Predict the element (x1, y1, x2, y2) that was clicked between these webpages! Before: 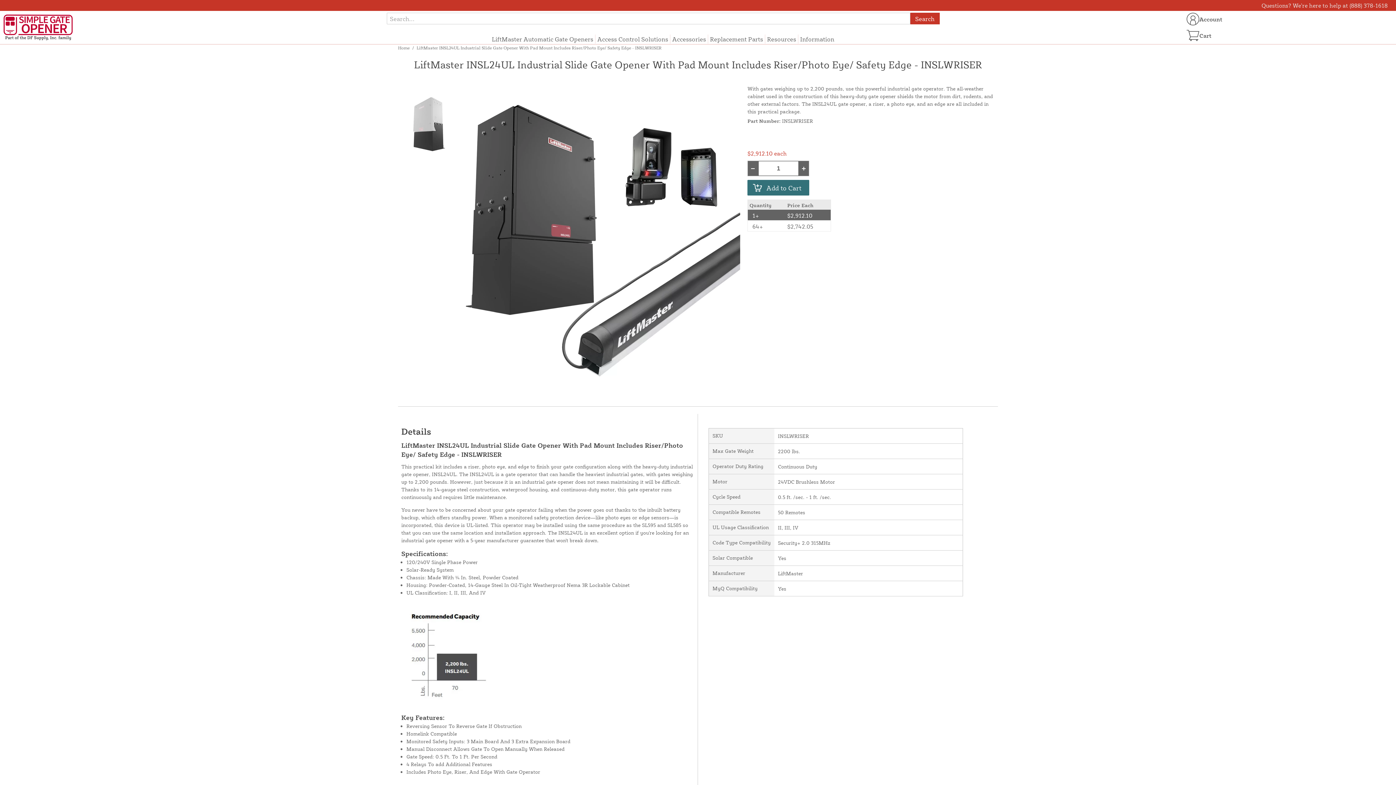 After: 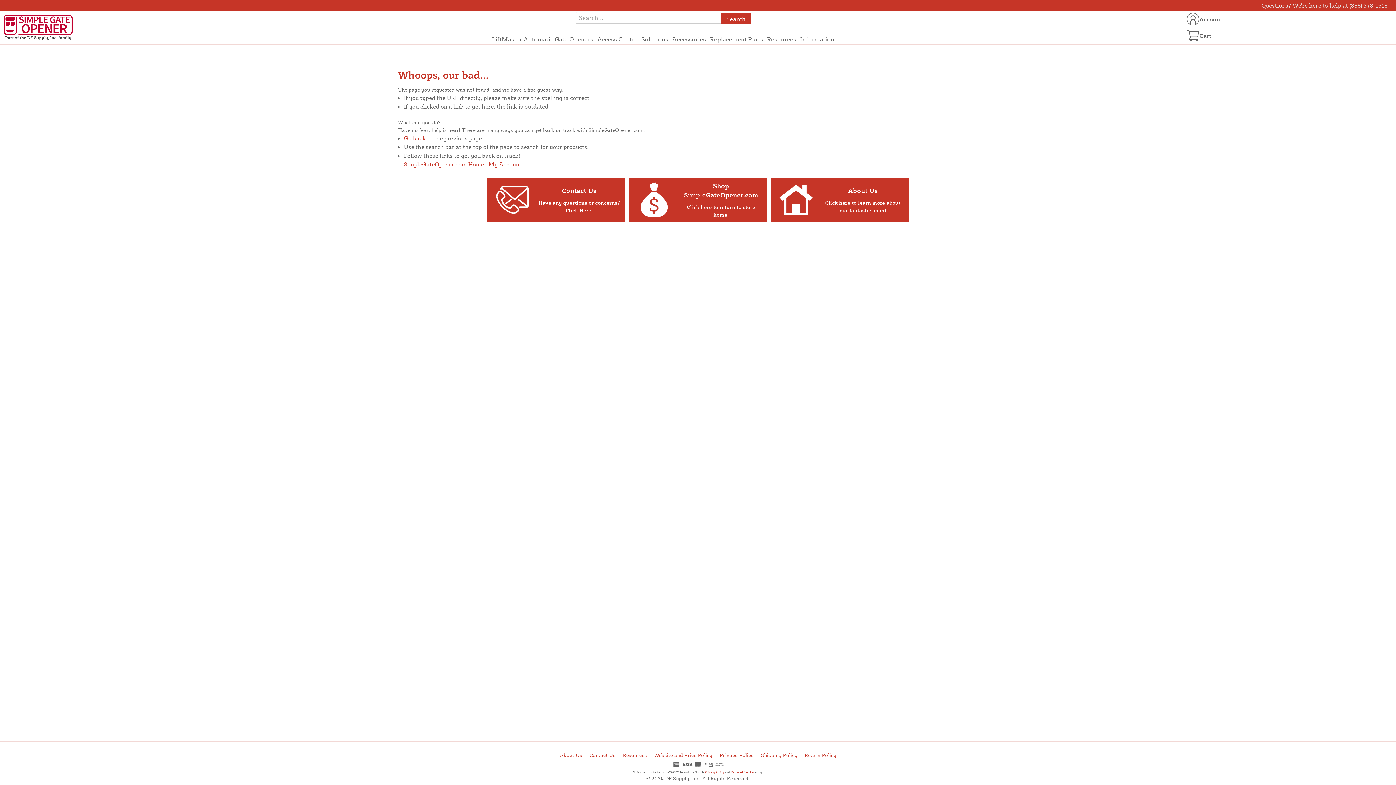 Action: bbox: (1261, 1, 1388, 9) label: Questions? We're here to help at (888) 378-1618